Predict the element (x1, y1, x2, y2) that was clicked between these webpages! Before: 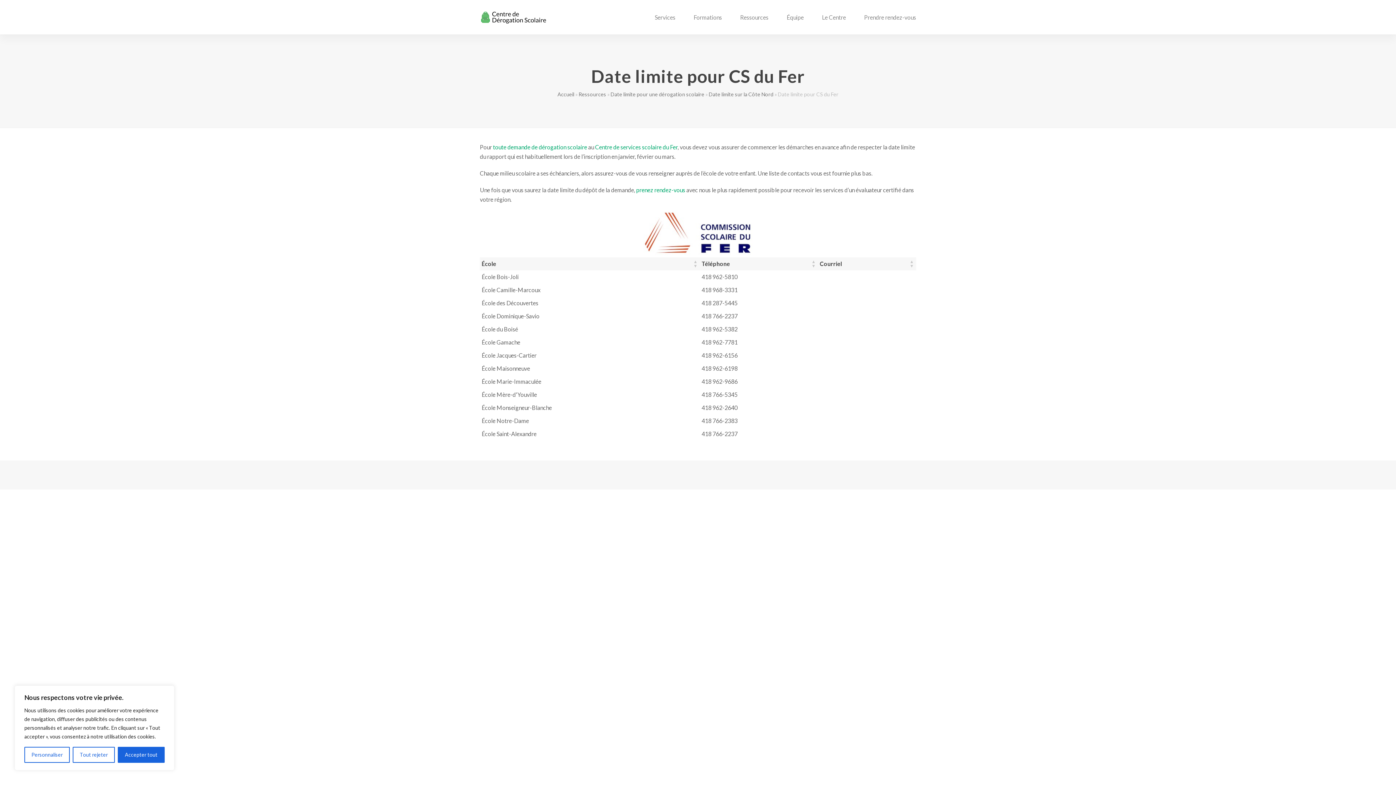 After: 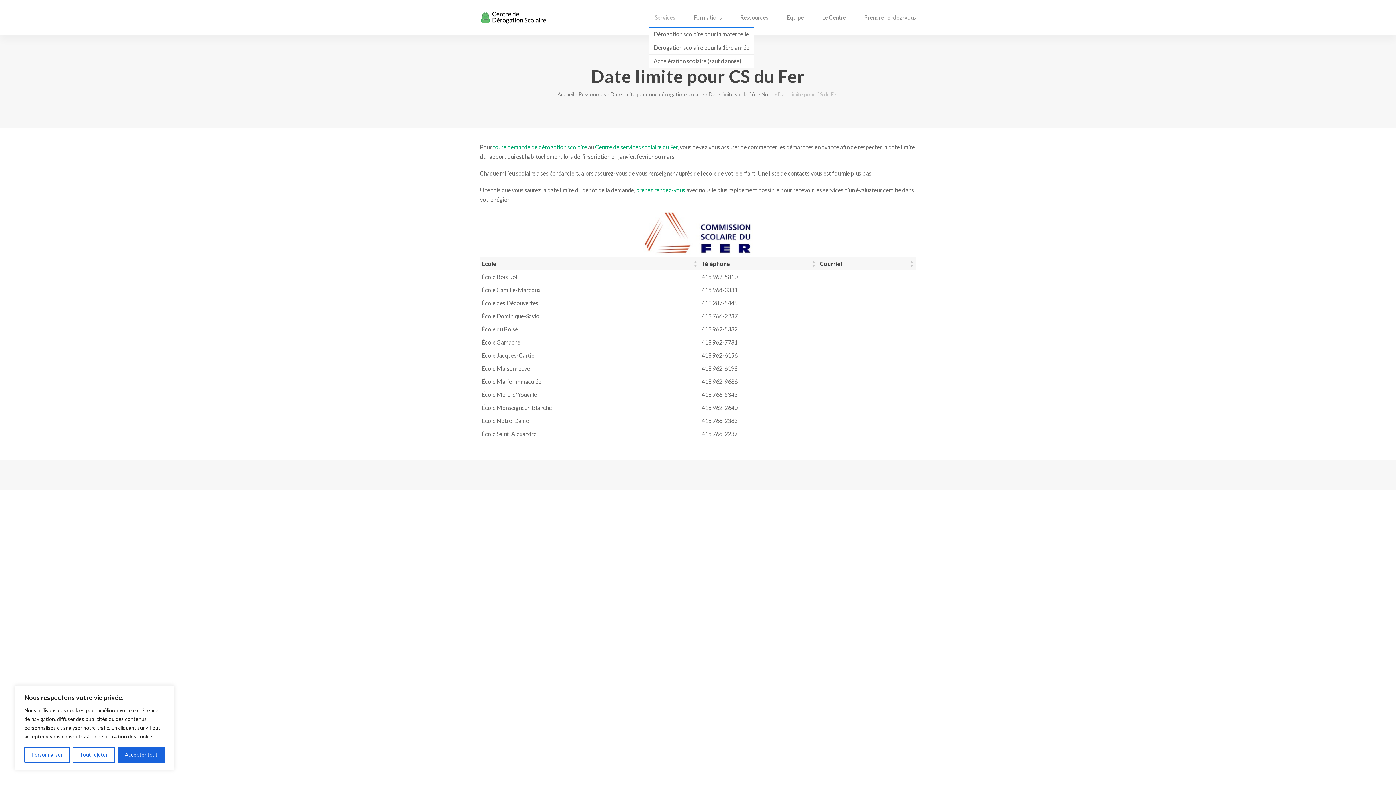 Action: label: Services bbox: (649, 8, 681, 26)